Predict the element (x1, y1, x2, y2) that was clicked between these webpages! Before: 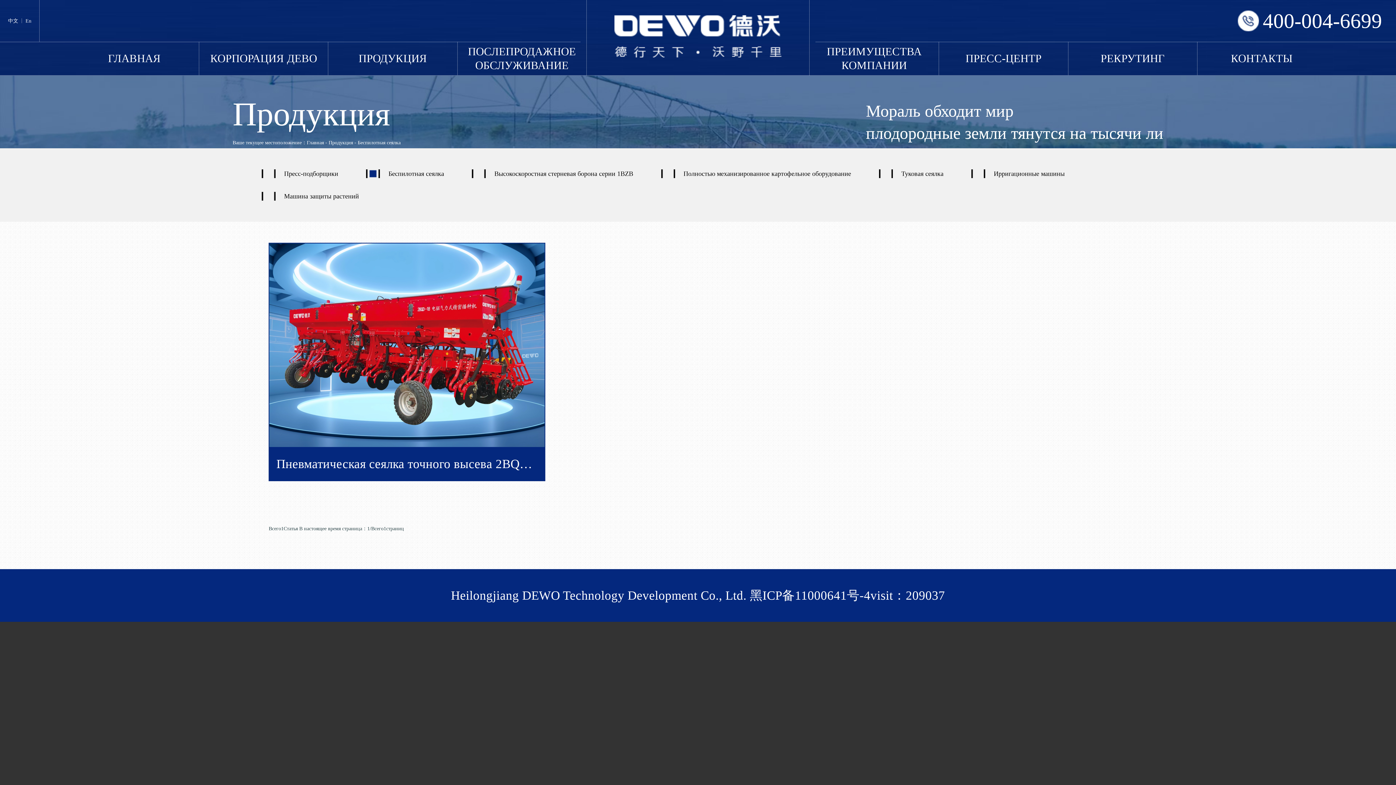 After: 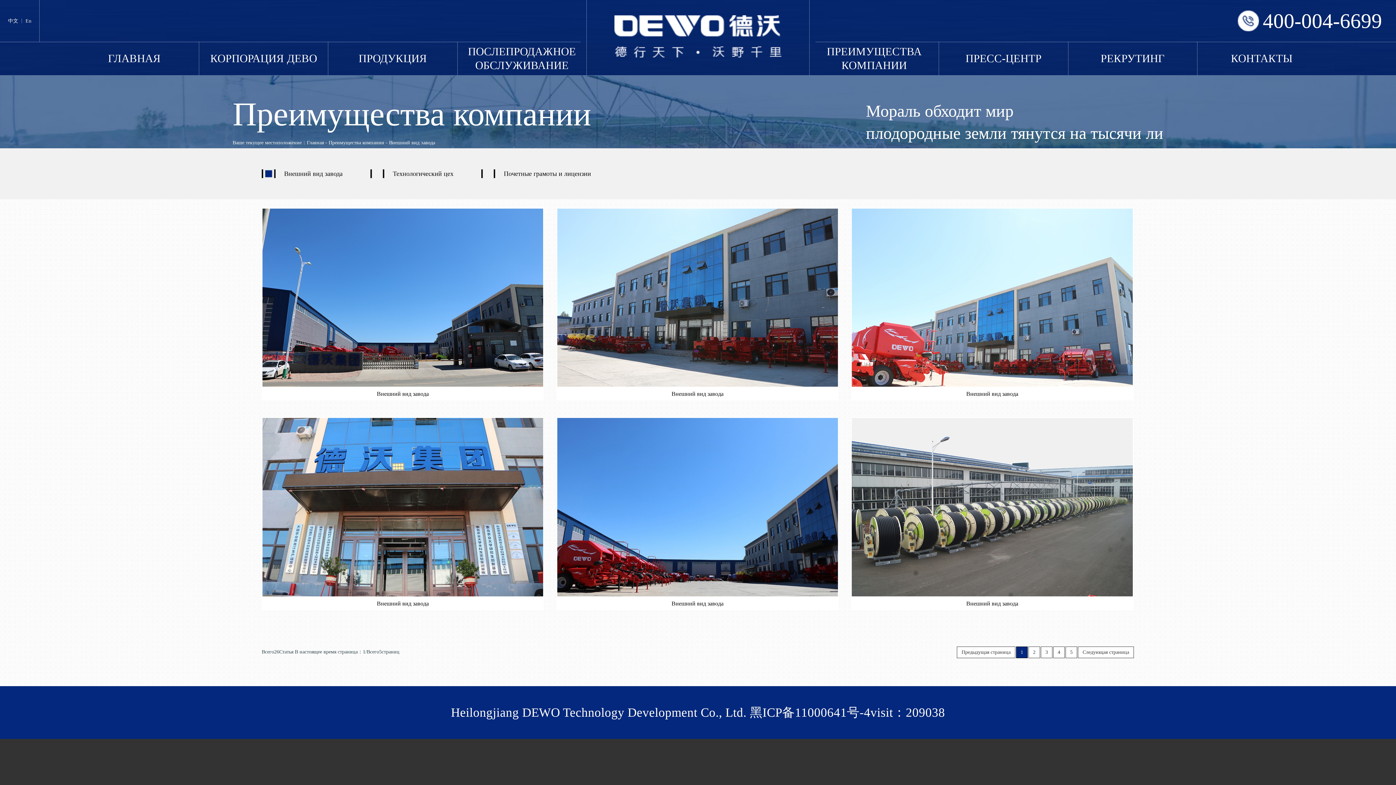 Action: label: ПРЕИМУЩЕСТВА КОМПАНИИ bbox: (809, 41, 939, 75)